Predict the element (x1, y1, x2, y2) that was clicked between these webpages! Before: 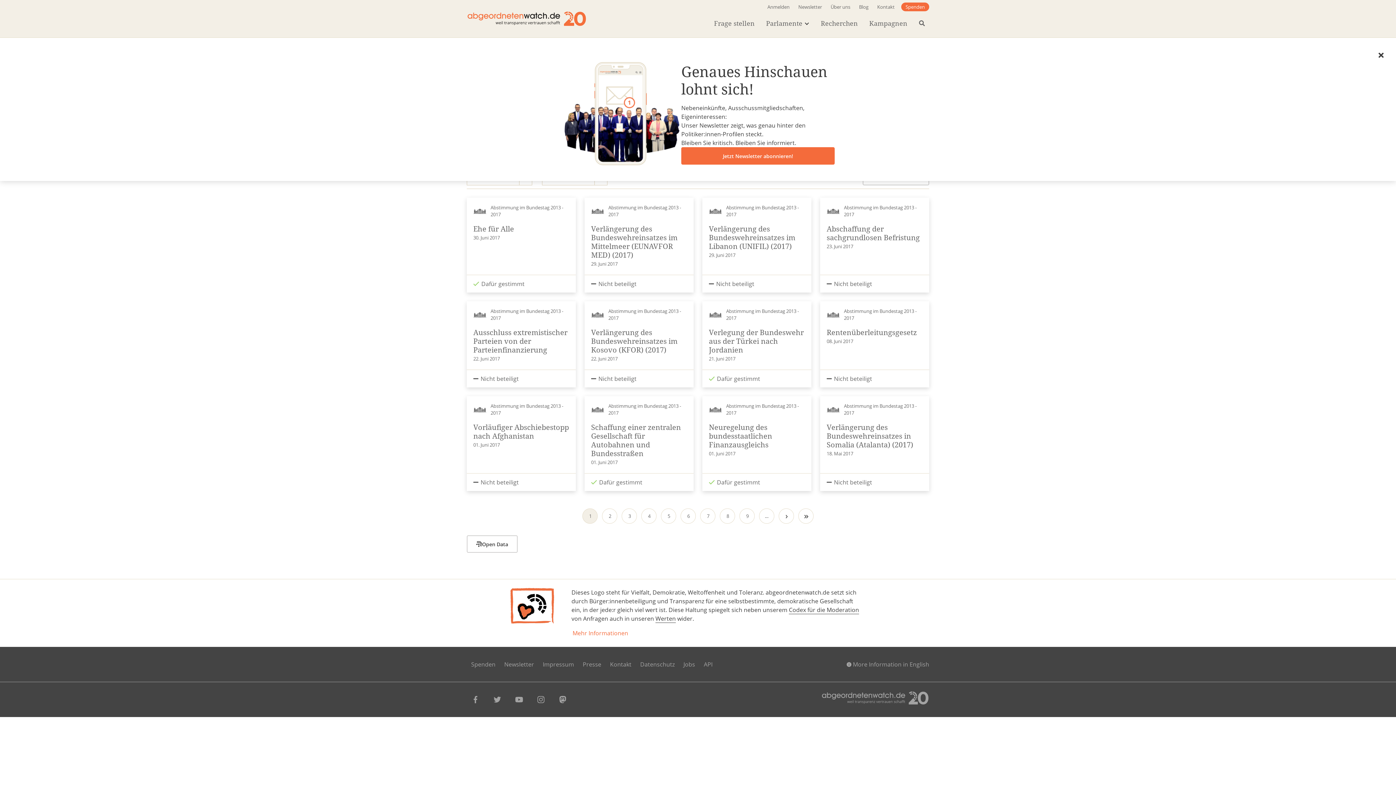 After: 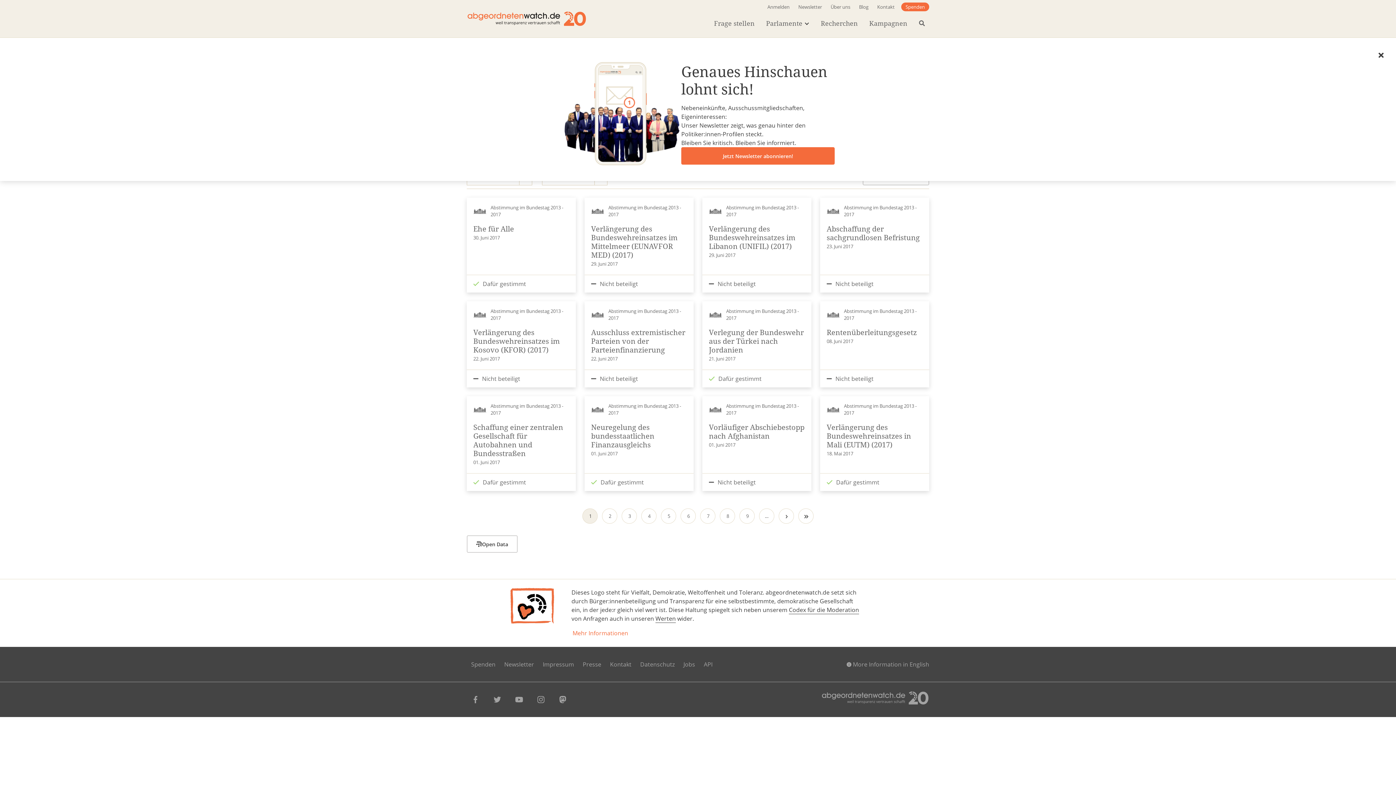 Action: label: Aktuelle Seite
1 bbox: (582, 509, 598, 524)